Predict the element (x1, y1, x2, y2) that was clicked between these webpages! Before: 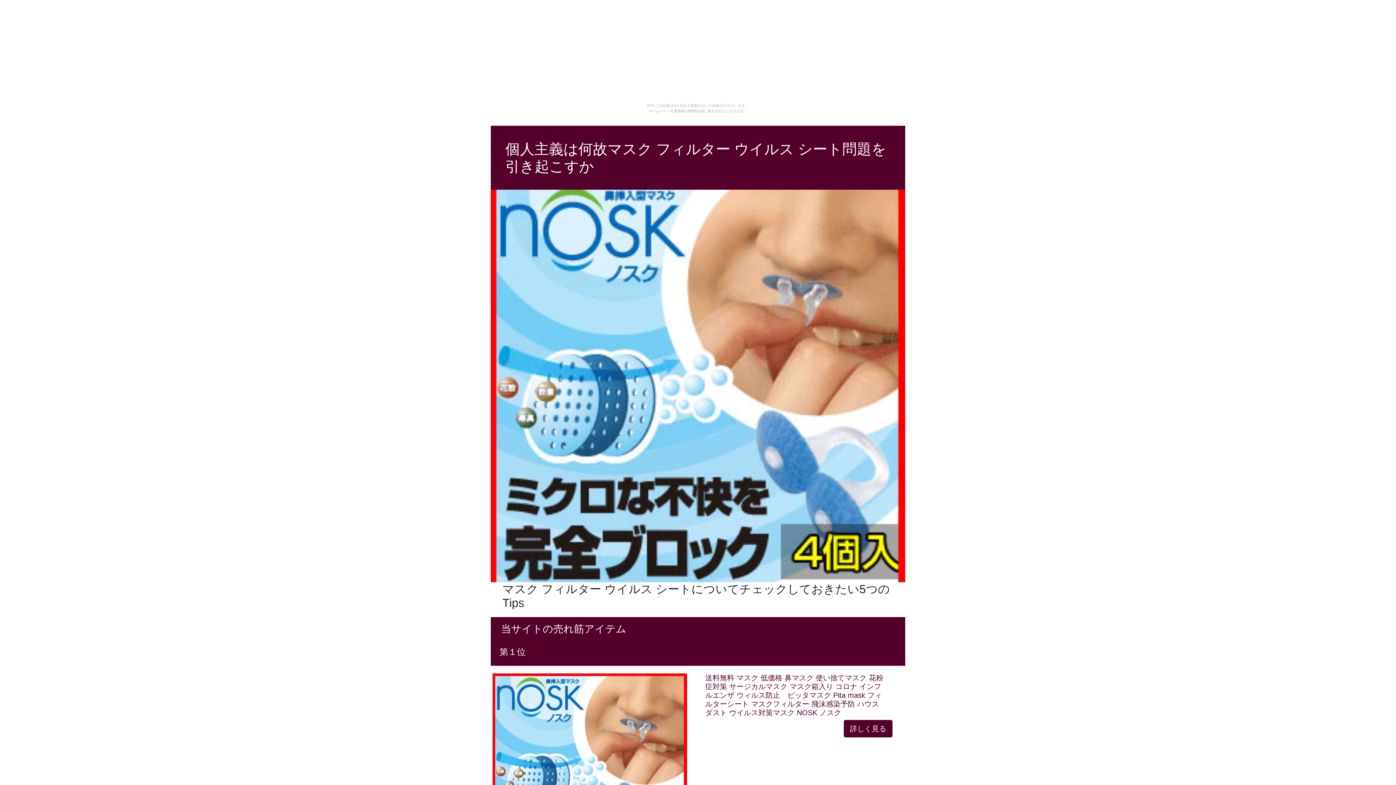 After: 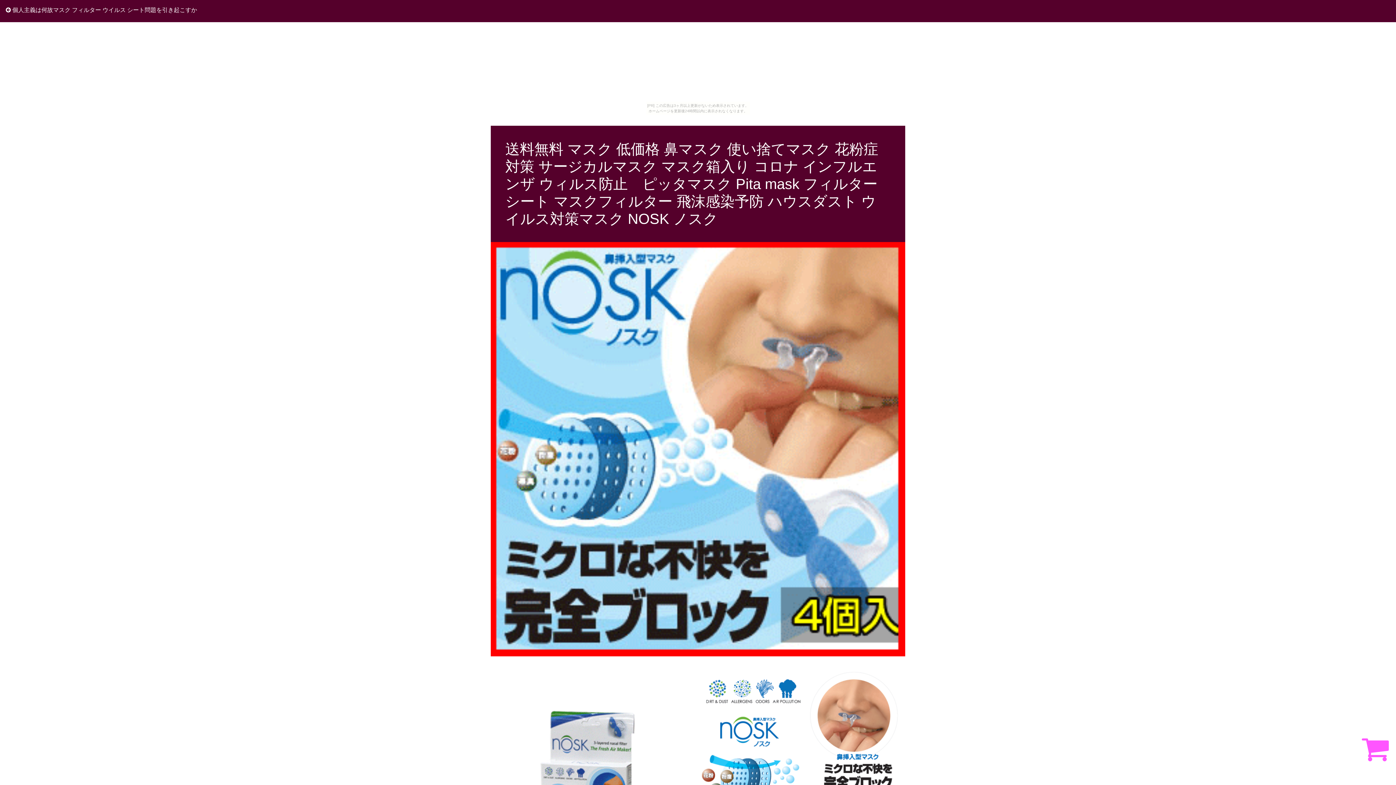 Action: label: 詳しく見る bbox: (844, 720, 892, 737)